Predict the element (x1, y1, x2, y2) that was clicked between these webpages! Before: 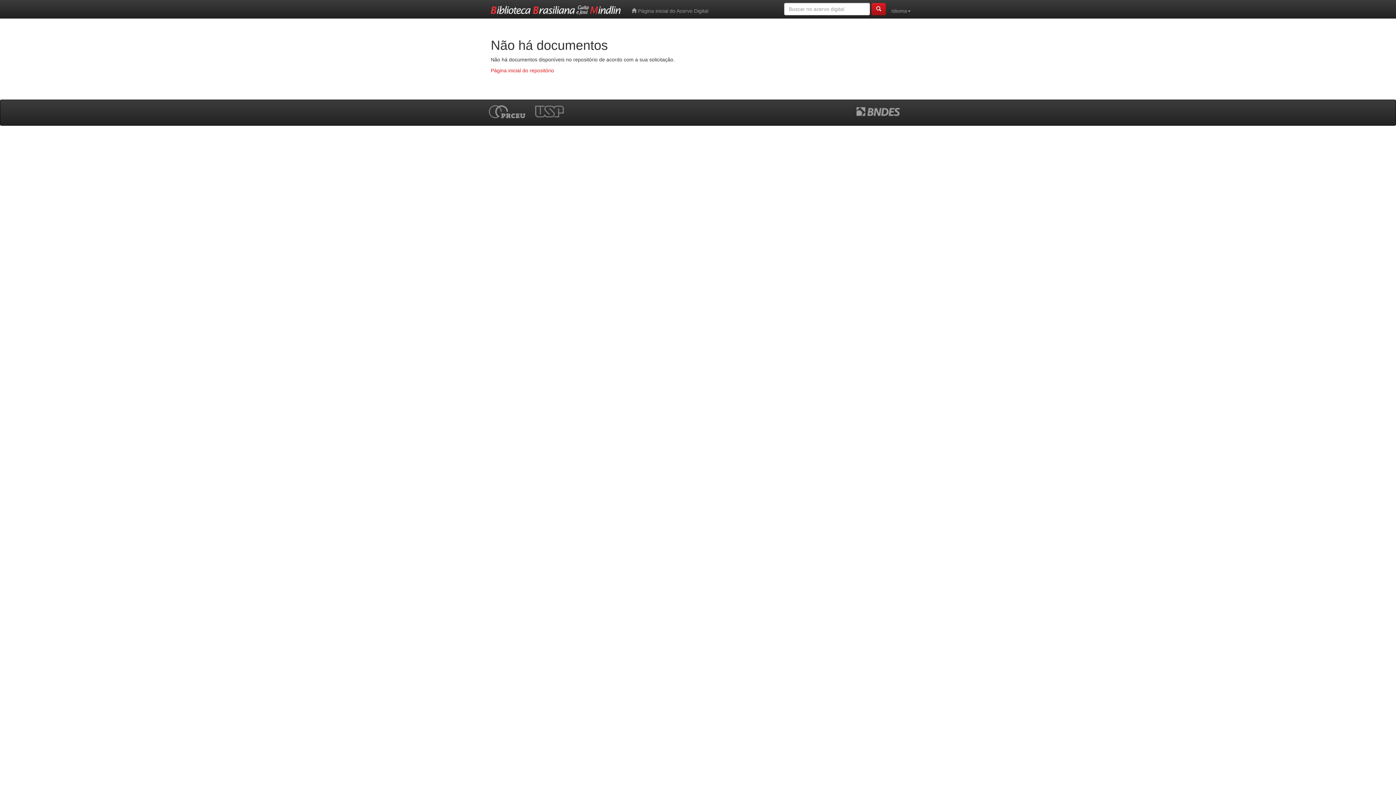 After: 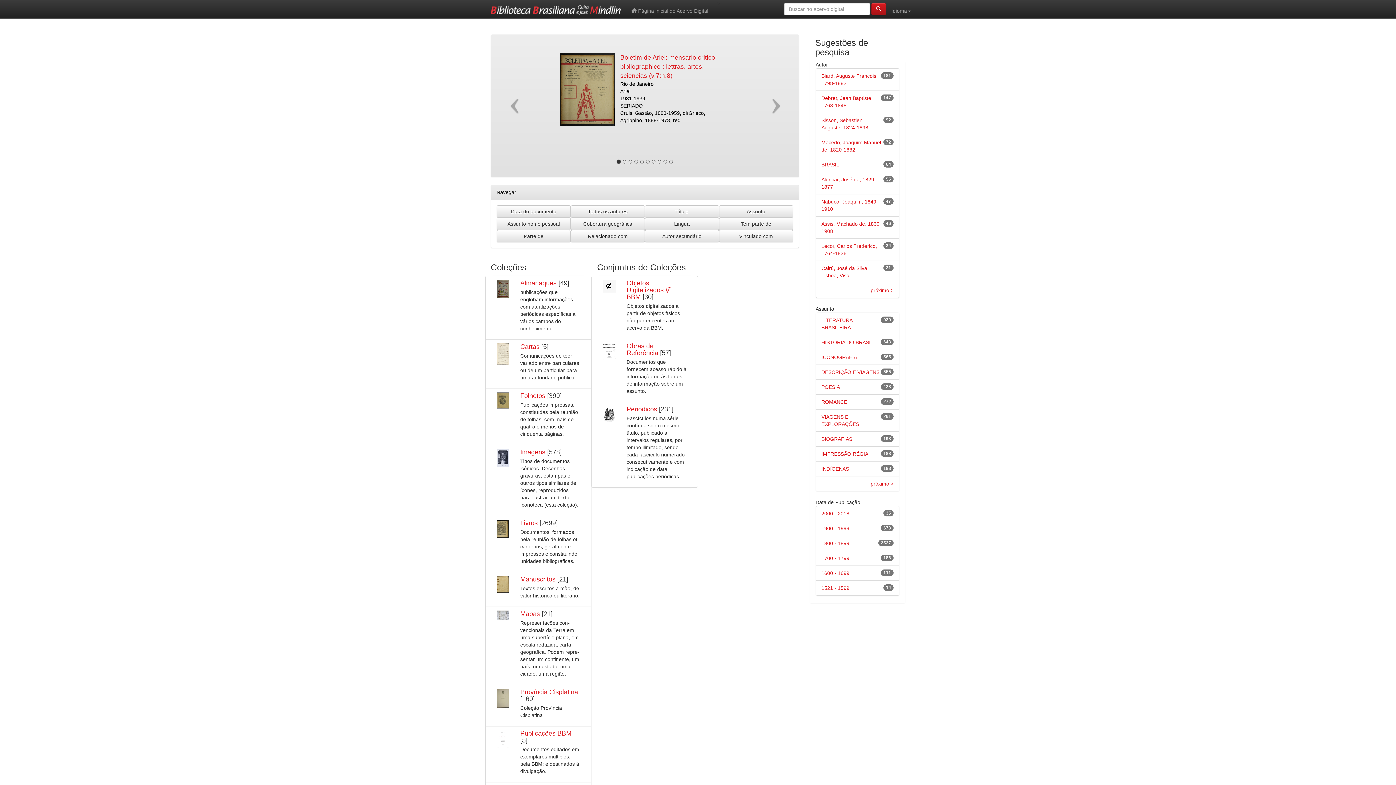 Action: bbox: (626, 0, 713, 18) label:  Página inicial do Acervo Digital